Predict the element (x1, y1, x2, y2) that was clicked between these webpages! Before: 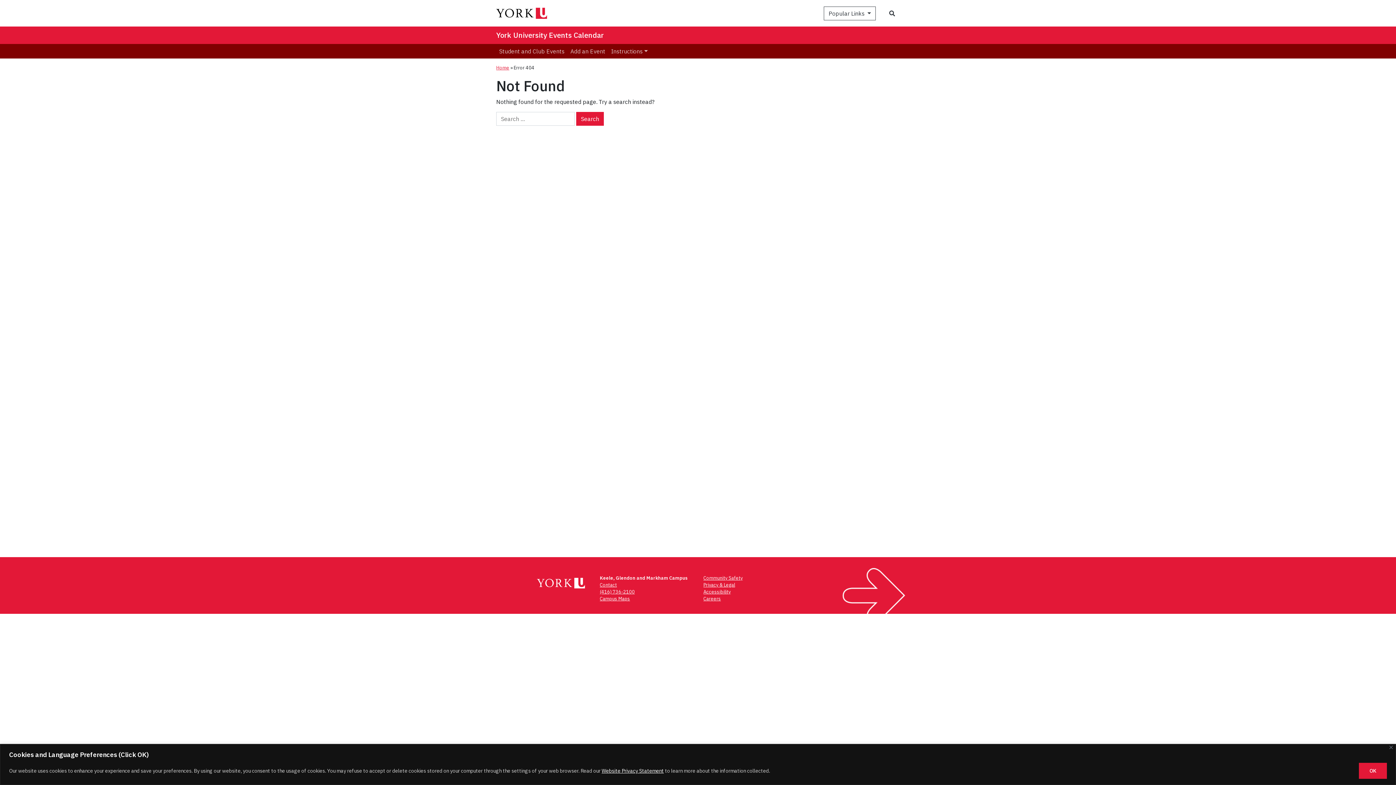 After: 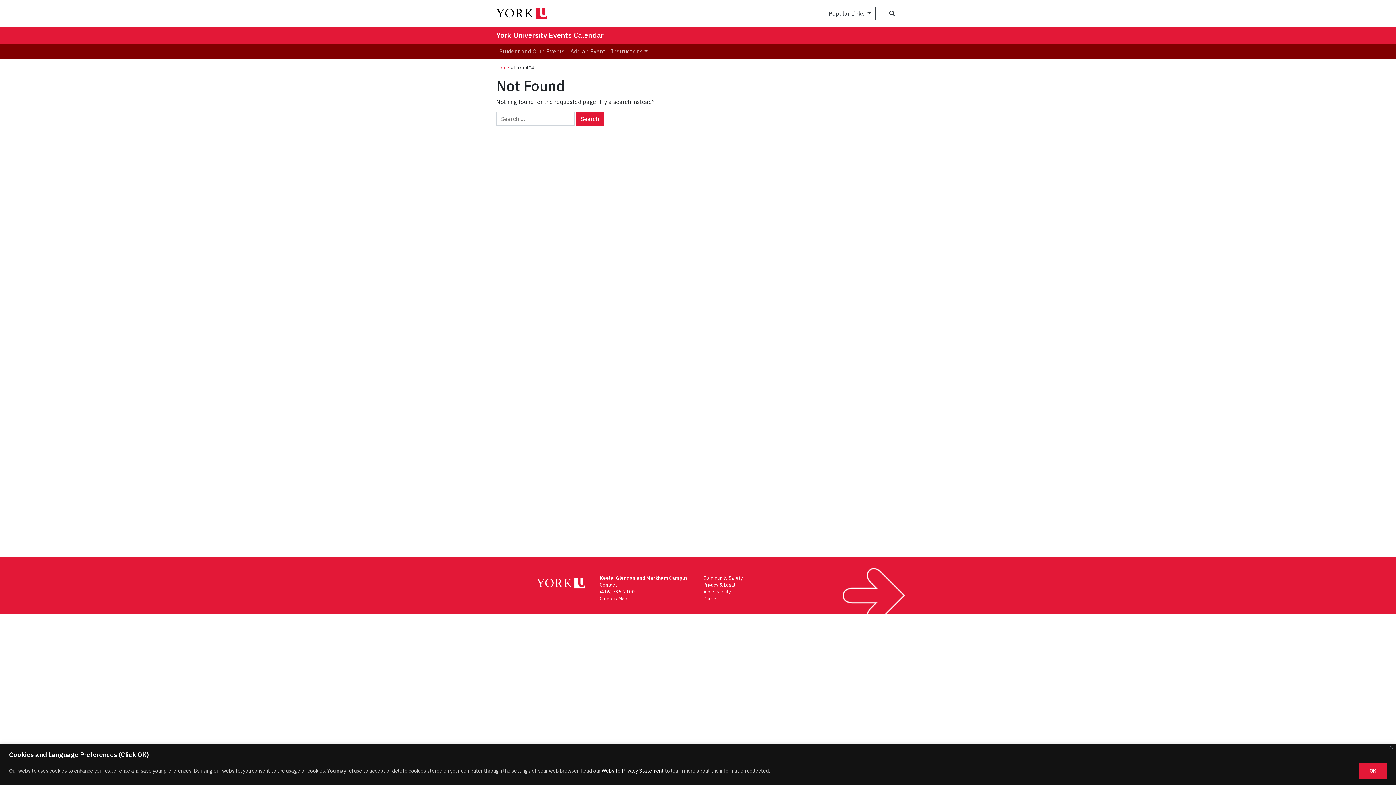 Action: bbox: (600, 589, 634, 595) label: (416) 736-2100